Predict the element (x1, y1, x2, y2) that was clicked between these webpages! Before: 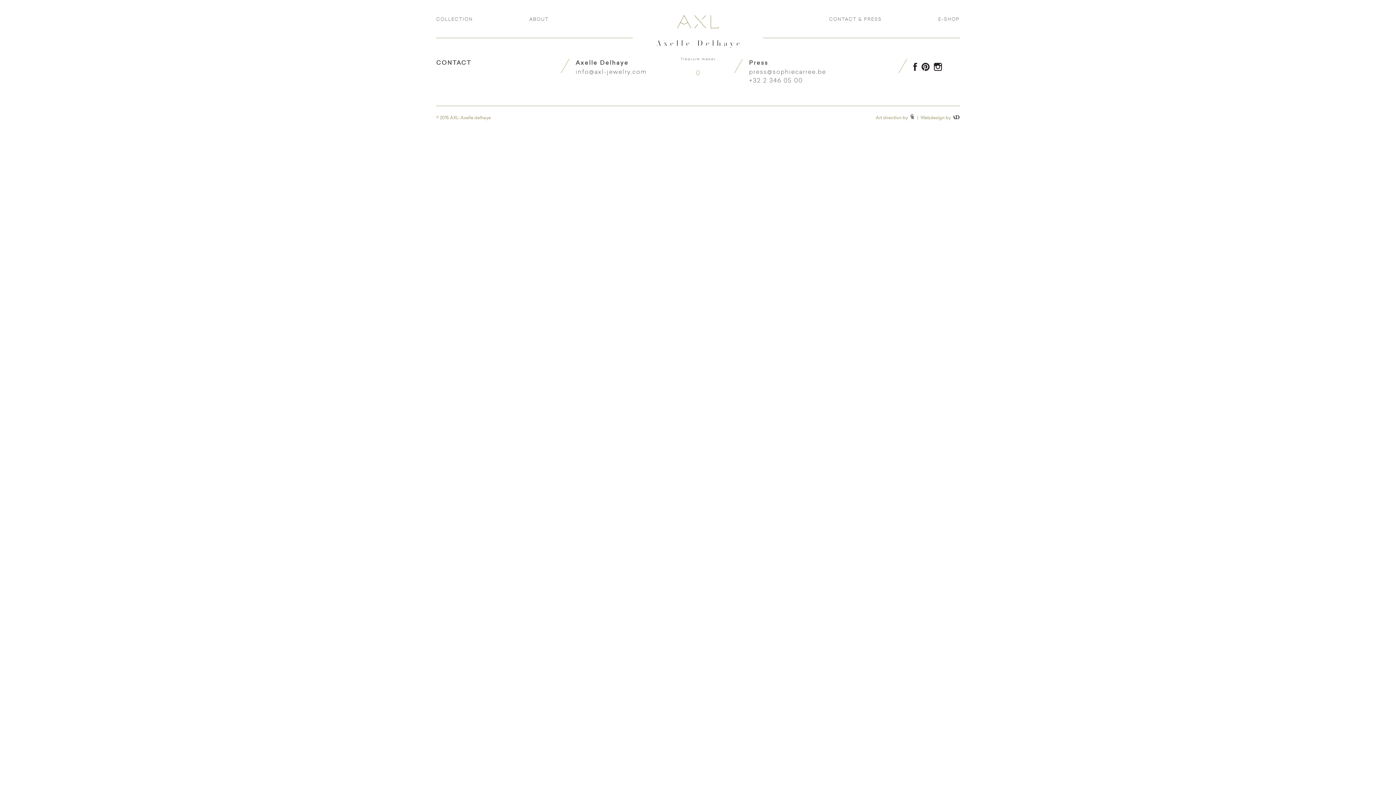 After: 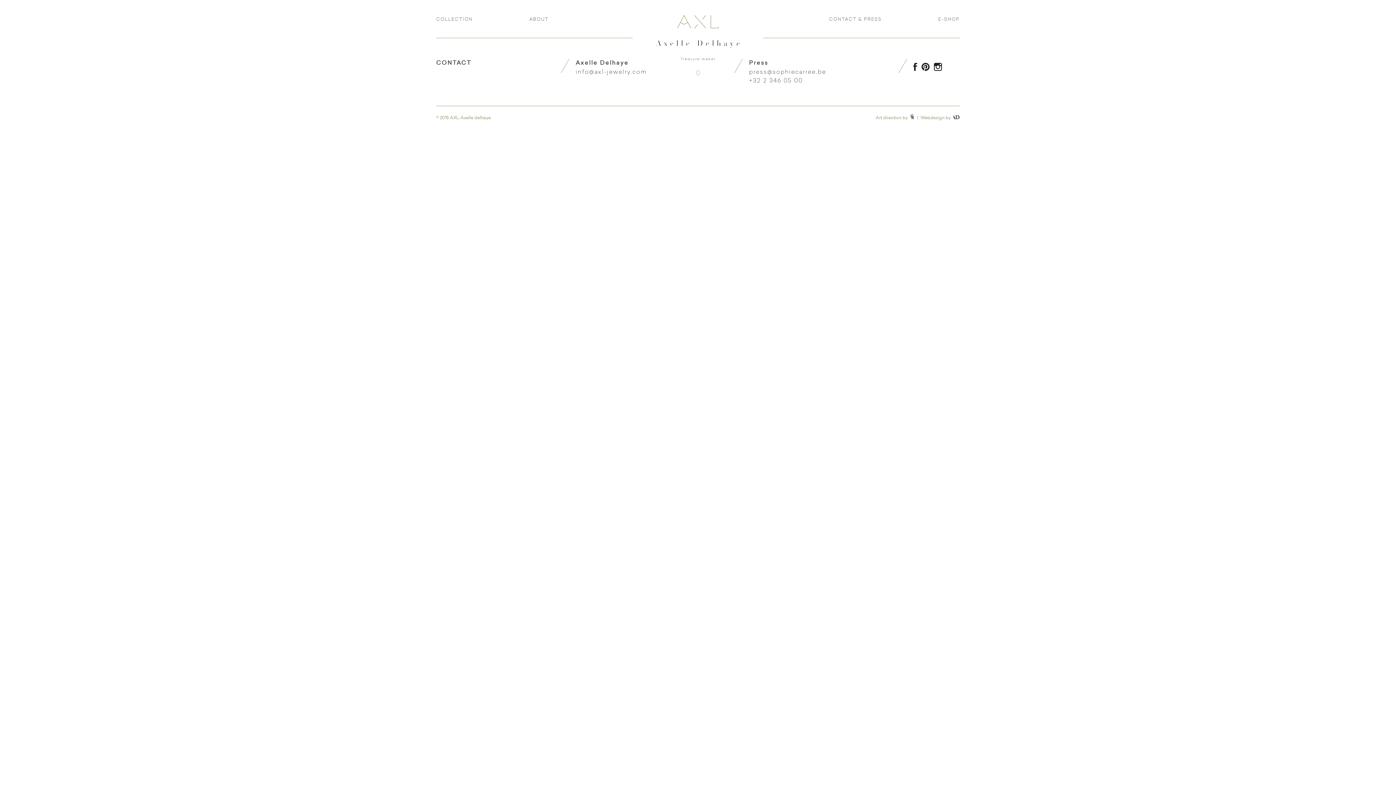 Action: label: Pinterest bbox: (921, 62, 929, 70)